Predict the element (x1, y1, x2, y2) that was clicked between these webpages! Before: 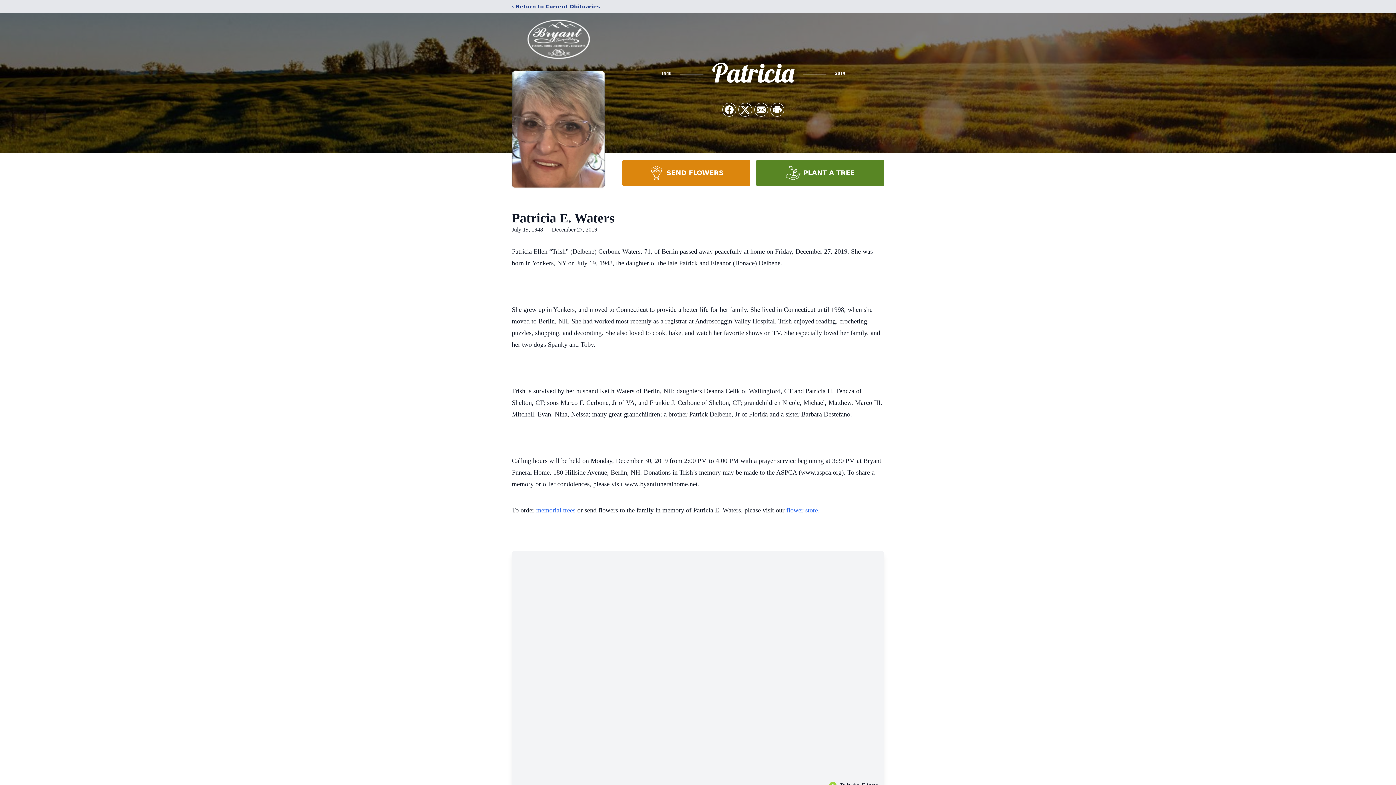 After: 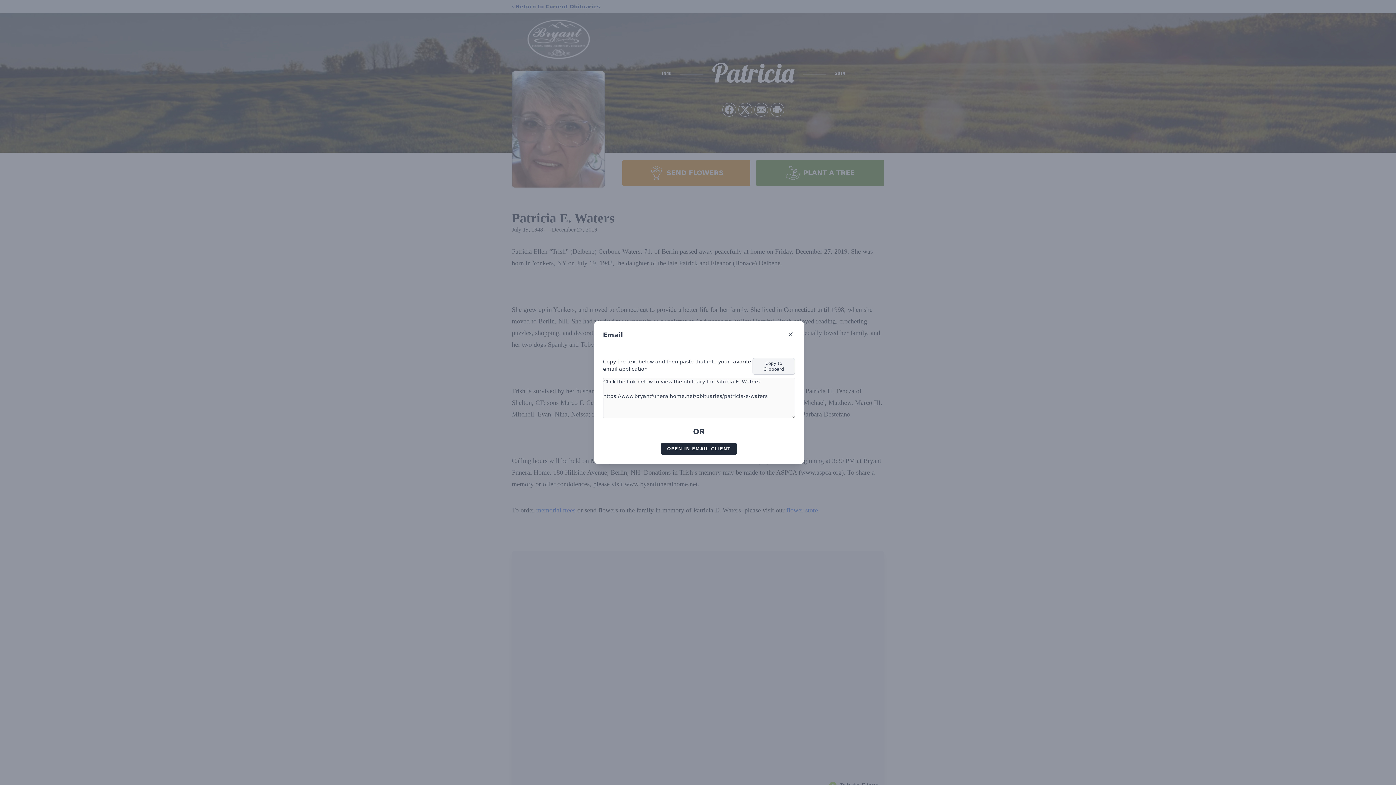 Action: bbox: (754, 103, 768, 116) label: Share via Email